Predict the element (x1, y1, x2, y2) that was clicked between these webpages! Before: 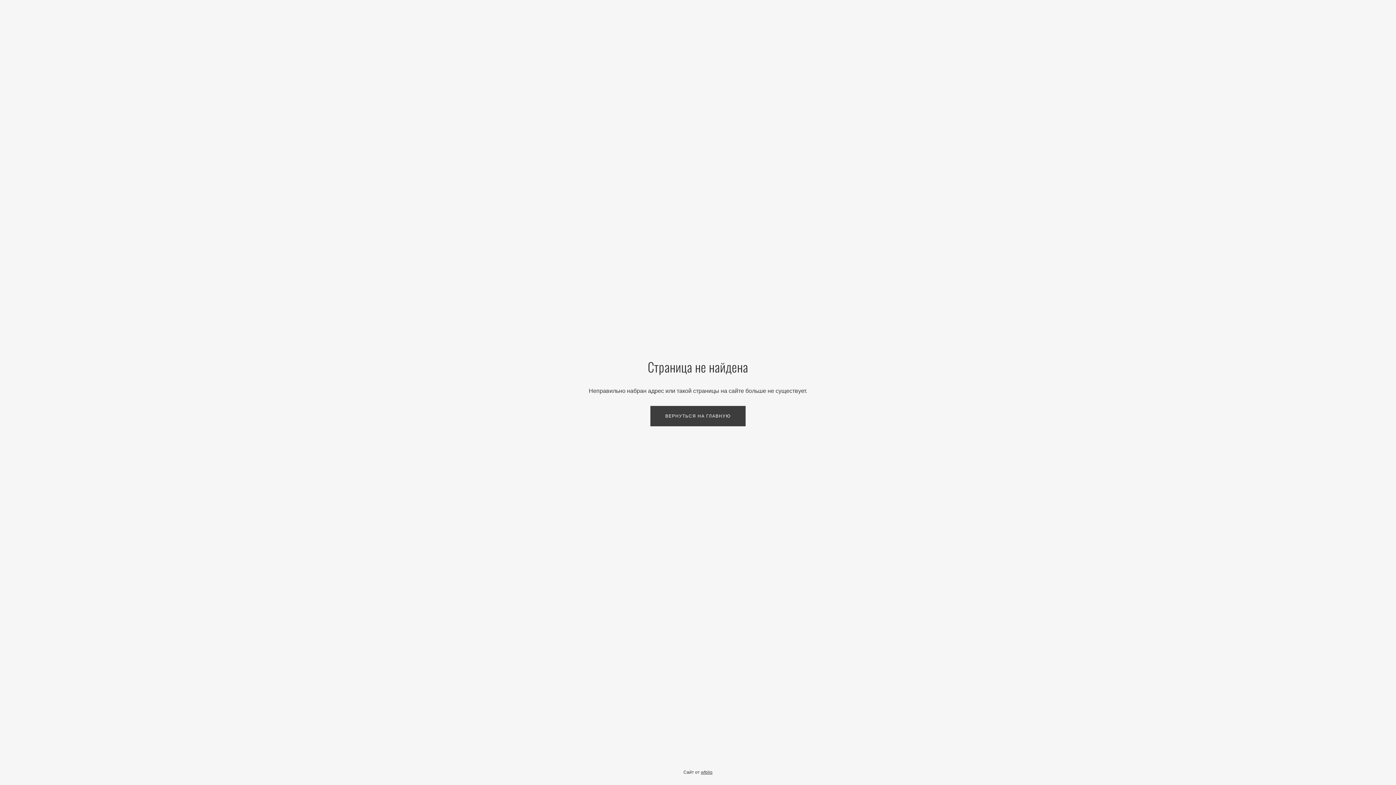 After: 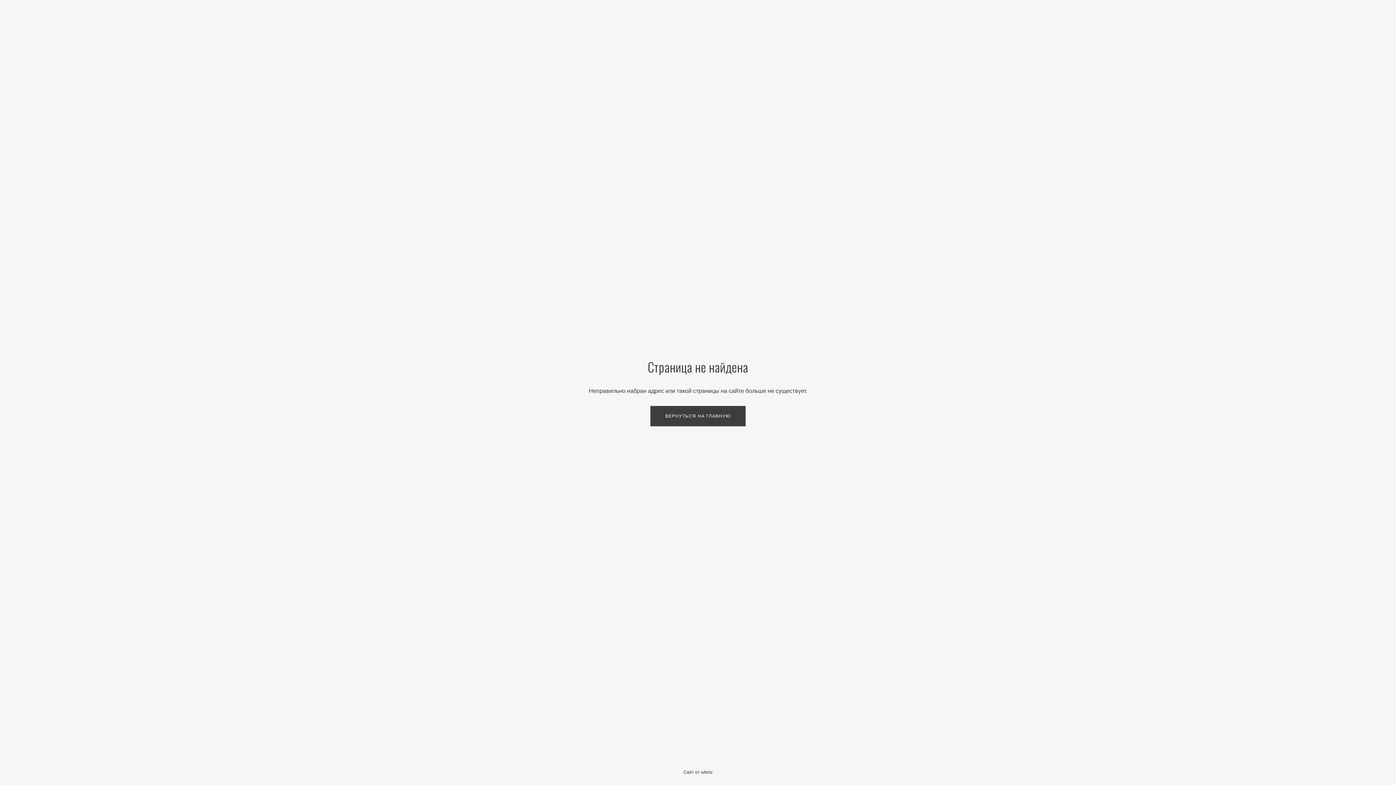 Action: bbox: (701, 770, 712, 775) label: wfolio